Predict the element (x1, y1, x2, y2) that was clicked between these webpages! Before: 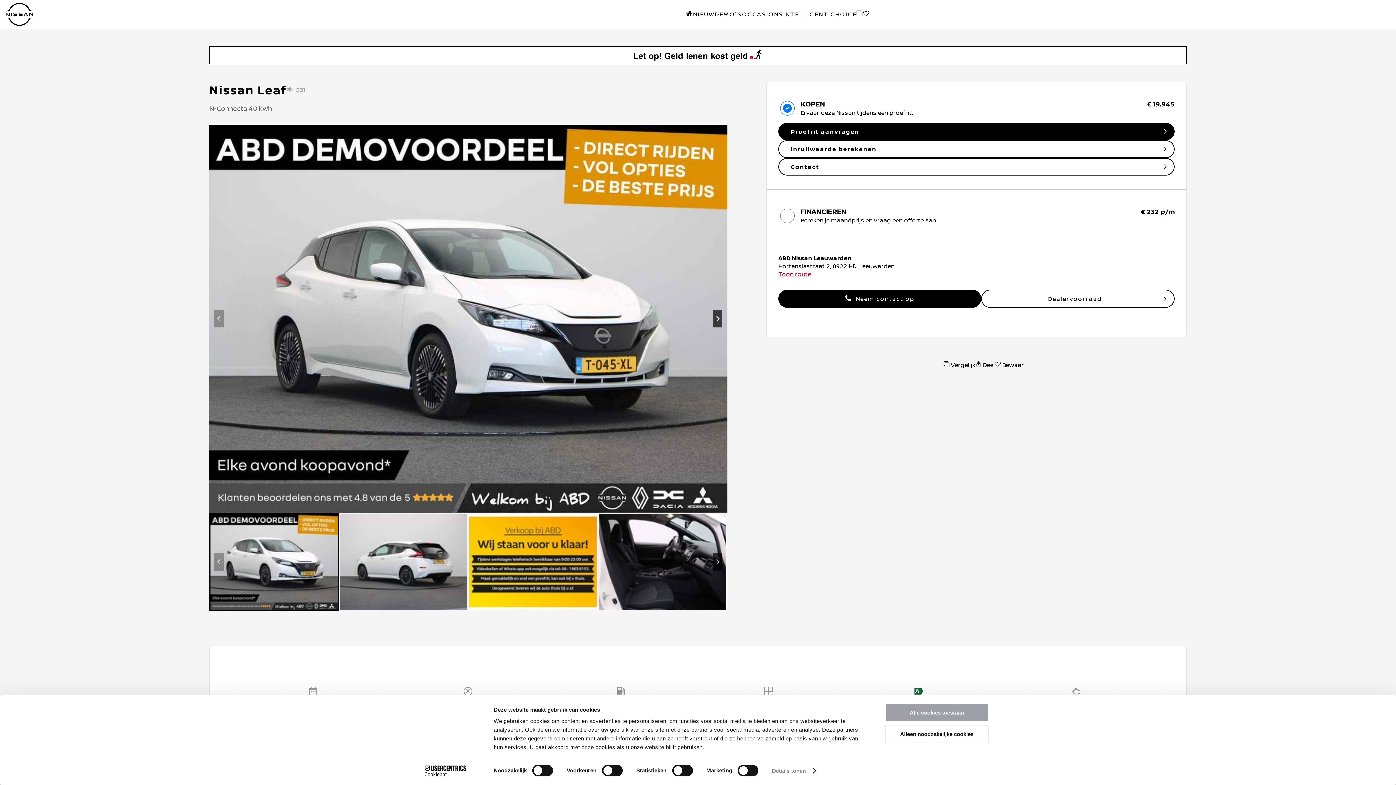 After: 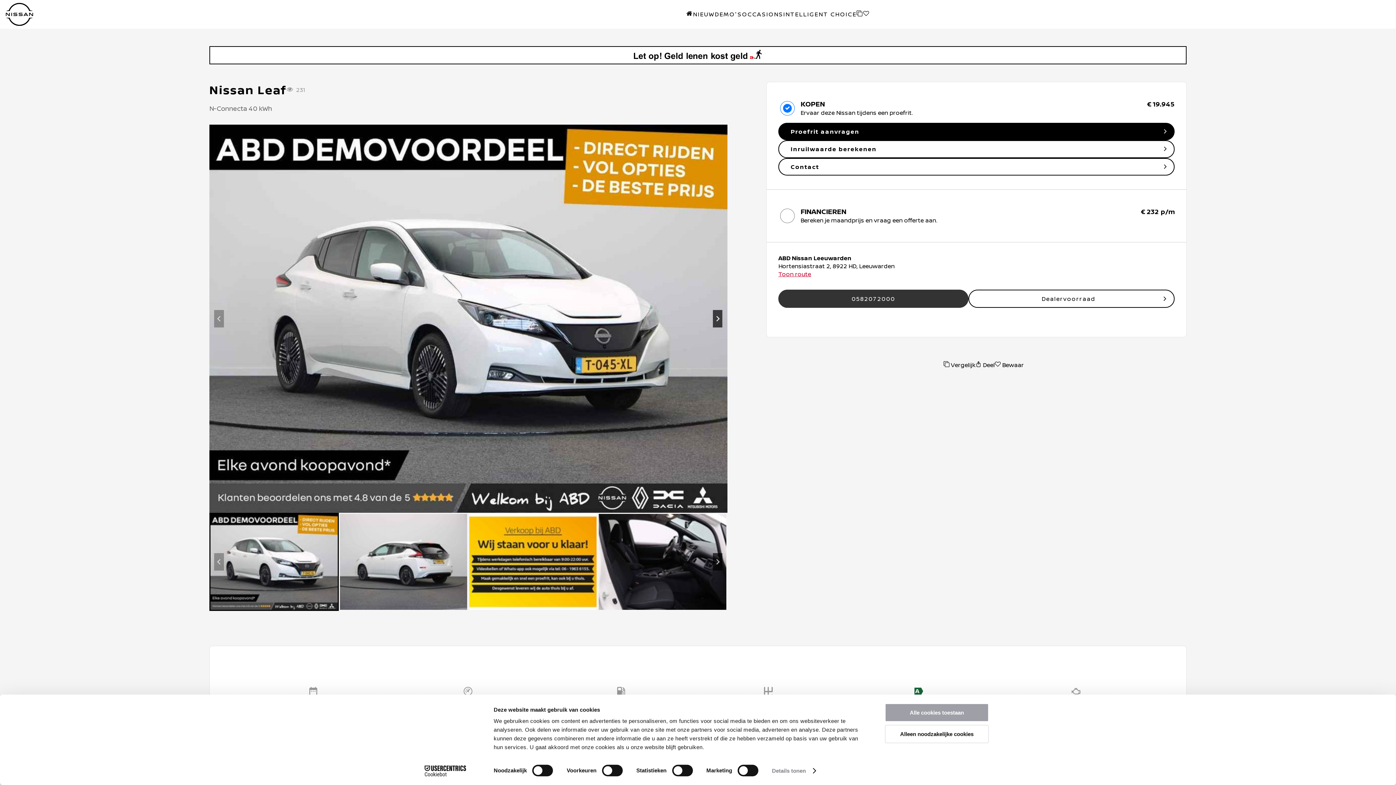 Action: label: &nbsp; Neem contact op bbox: (778, 289, 981, 308)